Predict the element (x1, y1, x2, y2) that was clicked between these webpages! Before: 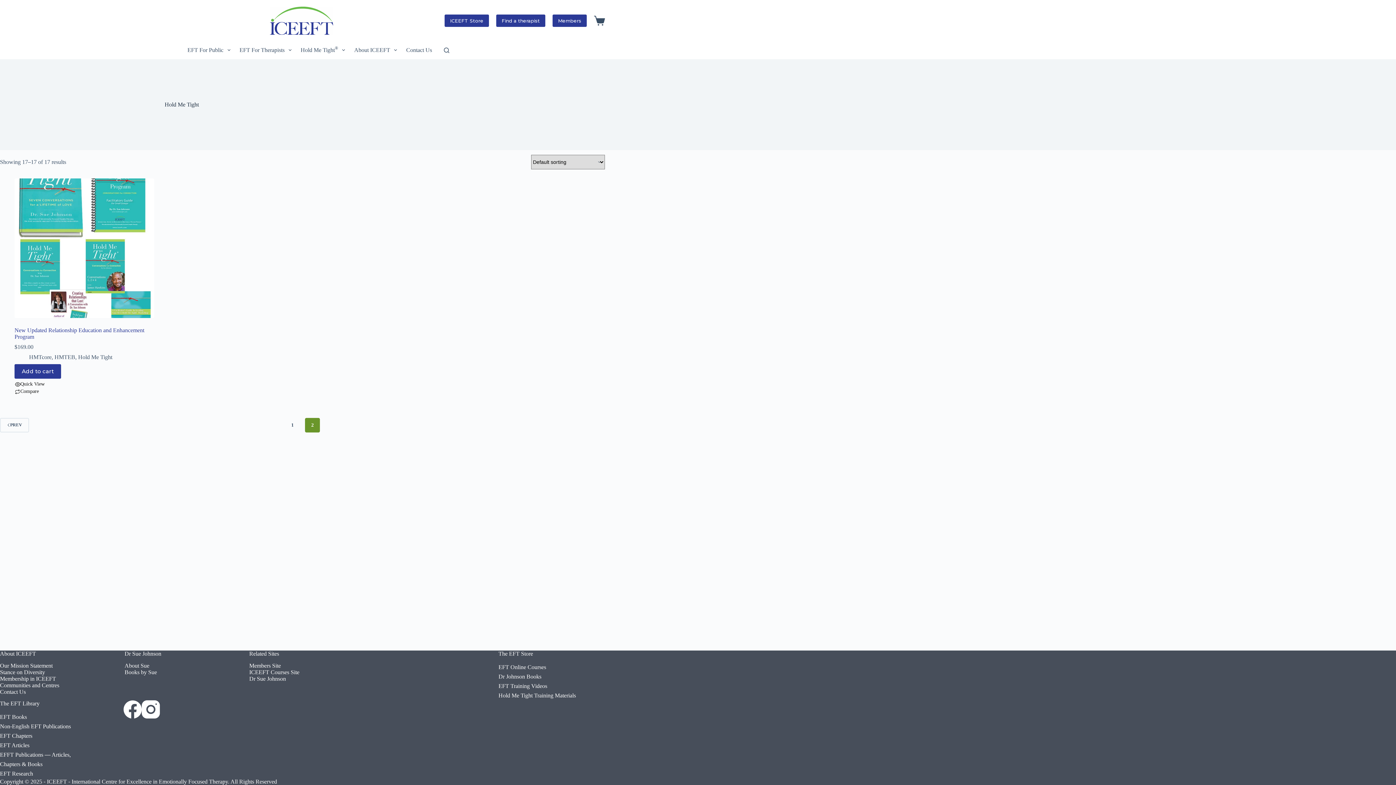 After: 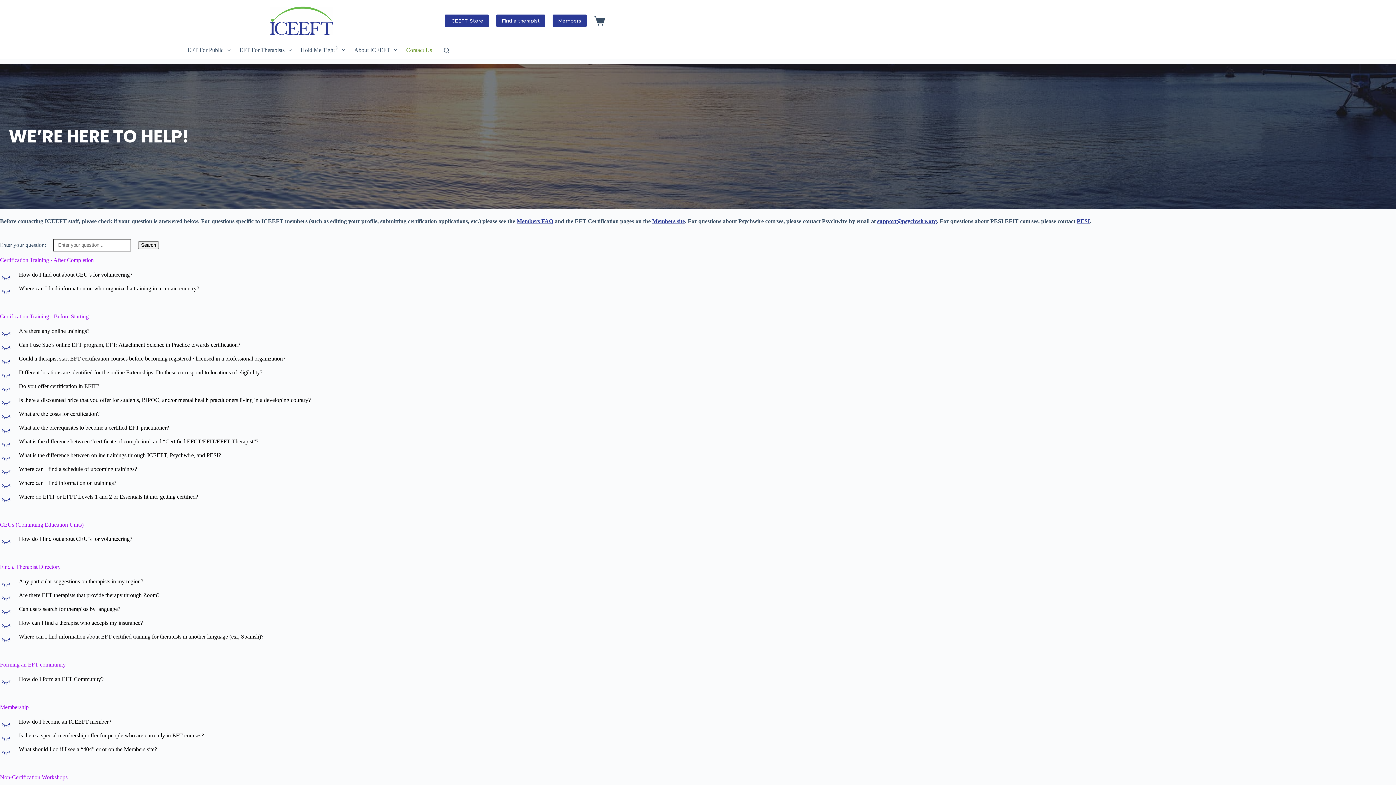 Action: bbox: (0, 689, 25, 695) label: Contact Us